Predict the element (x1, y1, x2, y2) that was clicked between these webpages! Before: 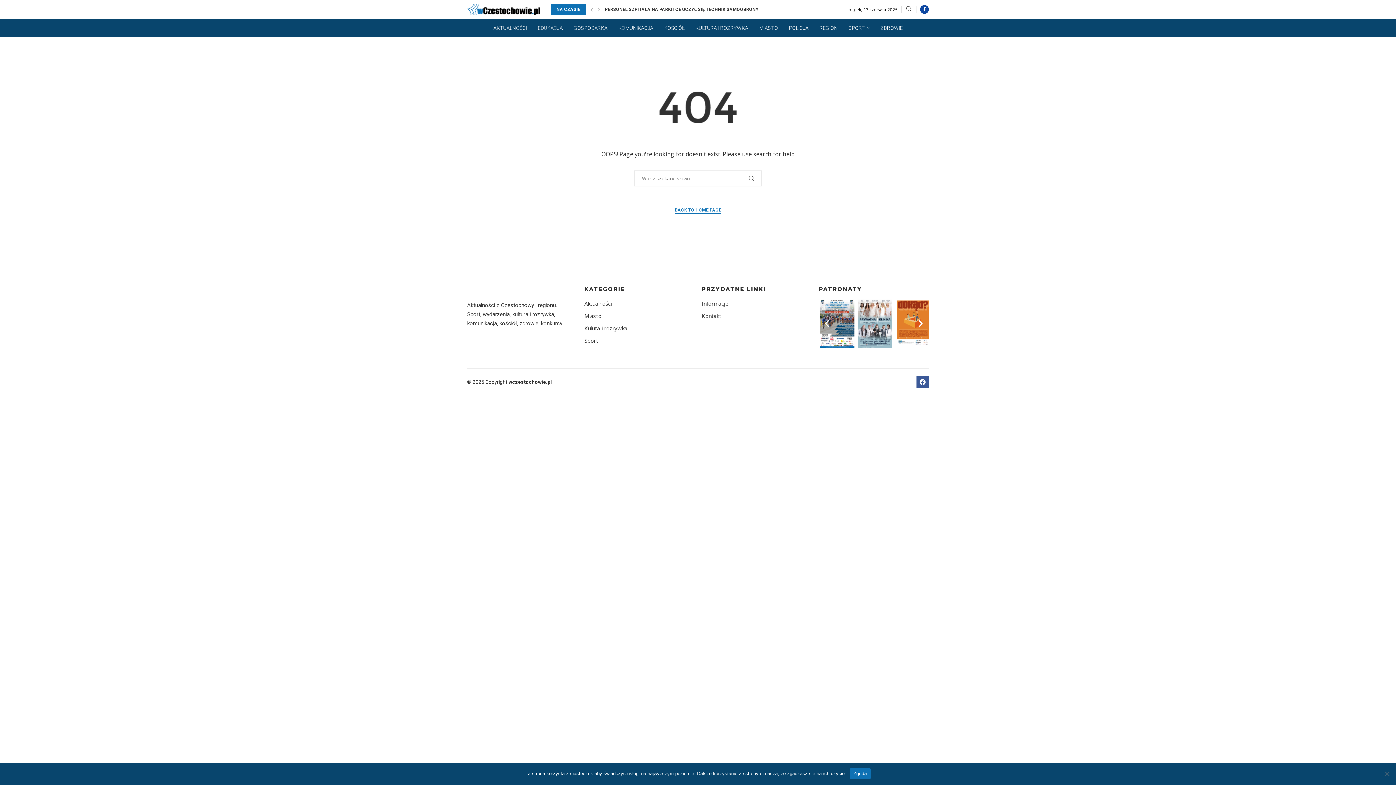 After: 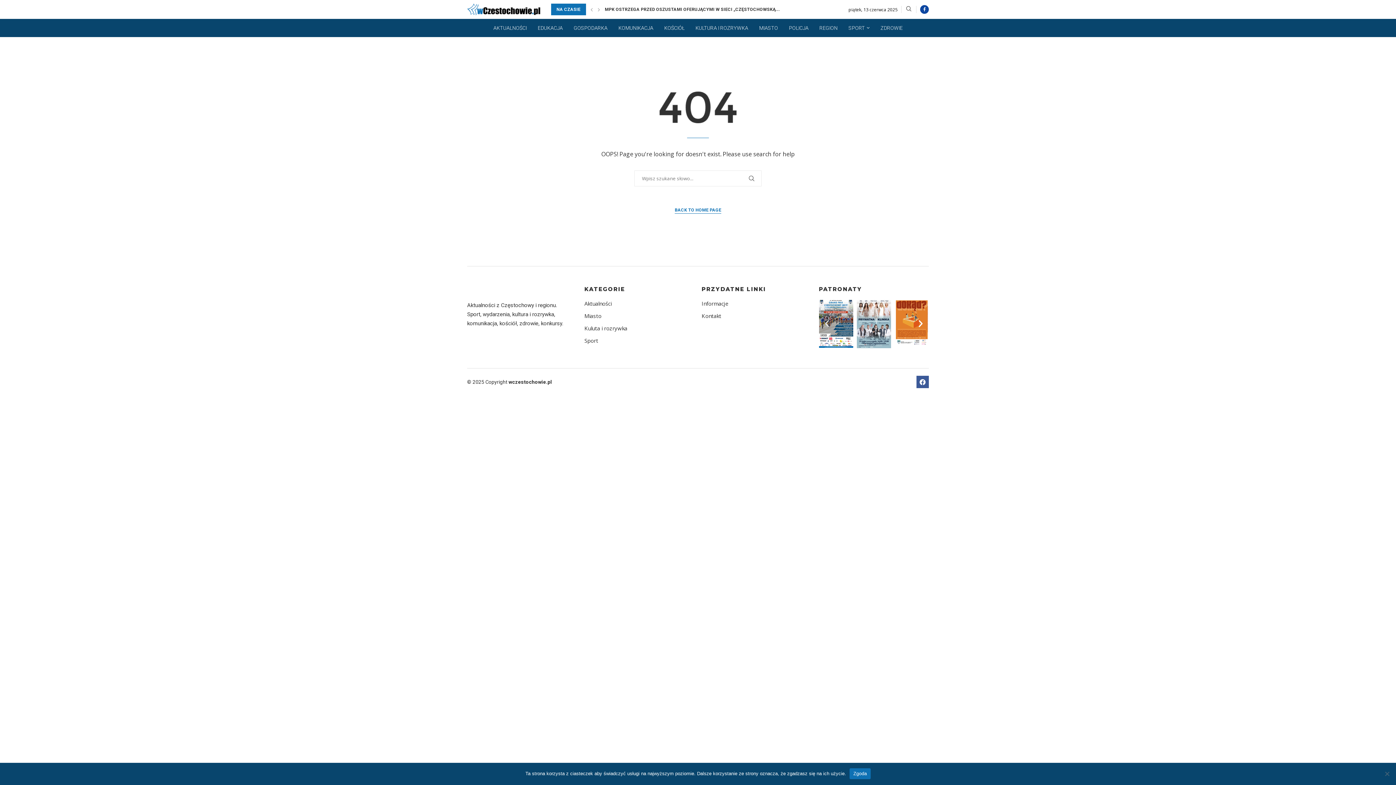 Action: label: Poprzedni slajd bbox: (822, 319, 831, 328)